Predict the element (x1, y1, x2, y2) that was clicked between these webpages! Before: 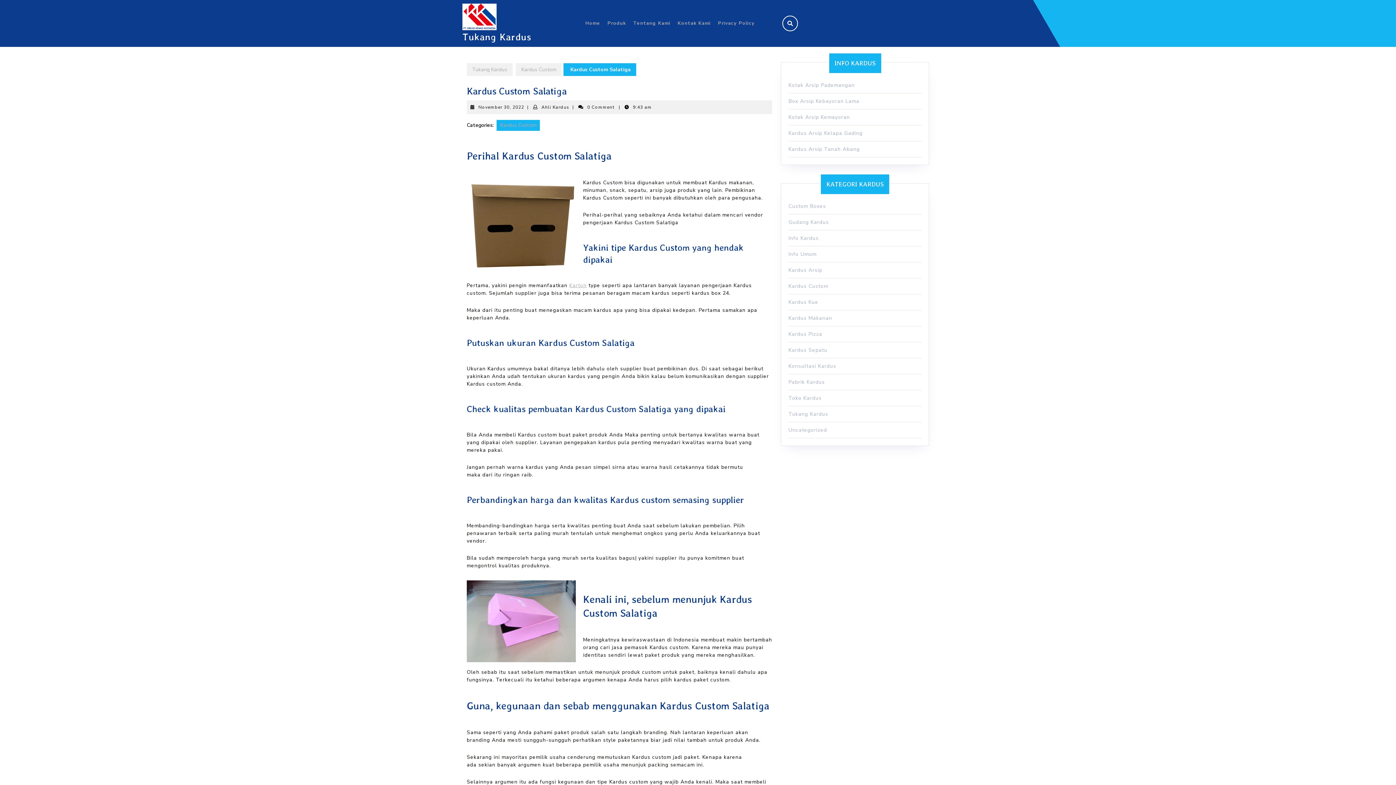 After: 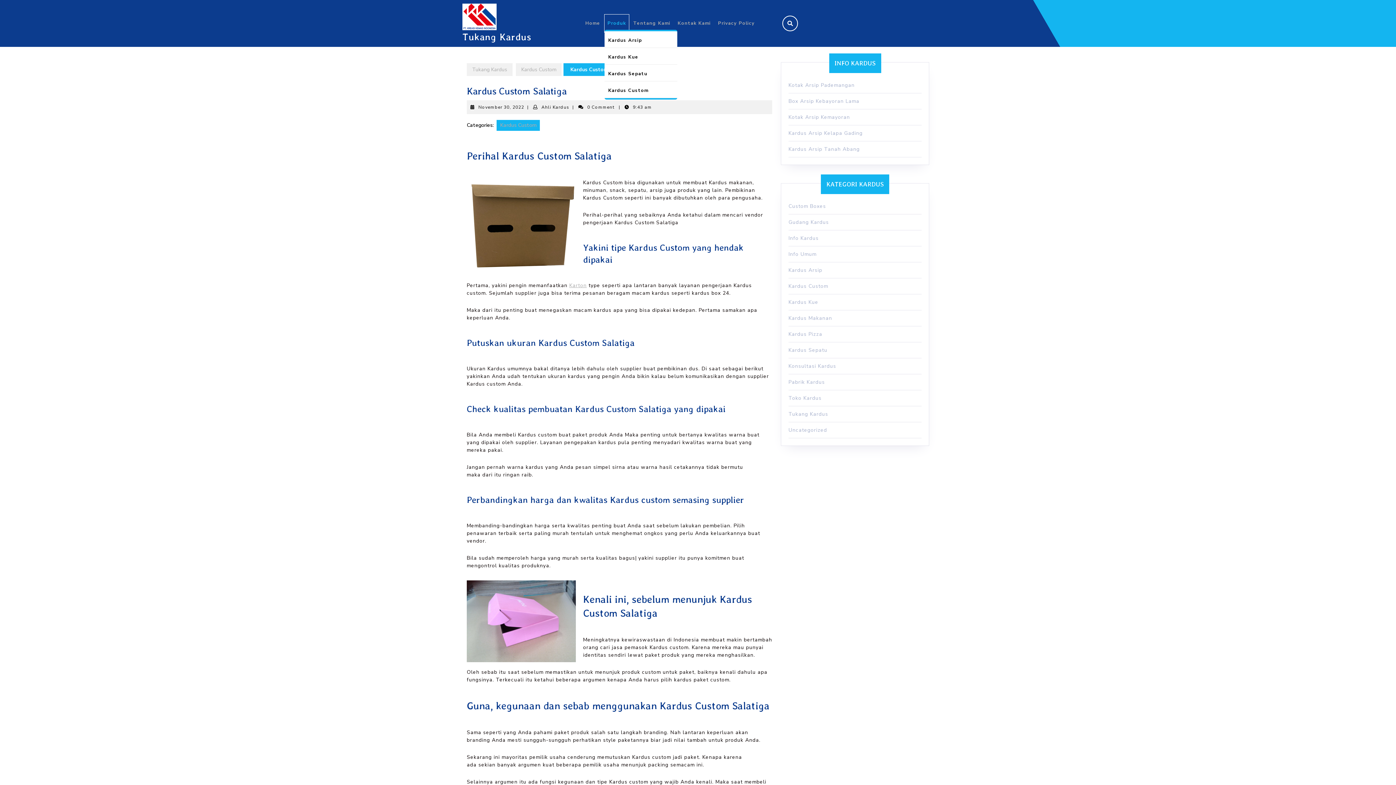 Action: label: Produk bbox: (604, 14, 629, 32)